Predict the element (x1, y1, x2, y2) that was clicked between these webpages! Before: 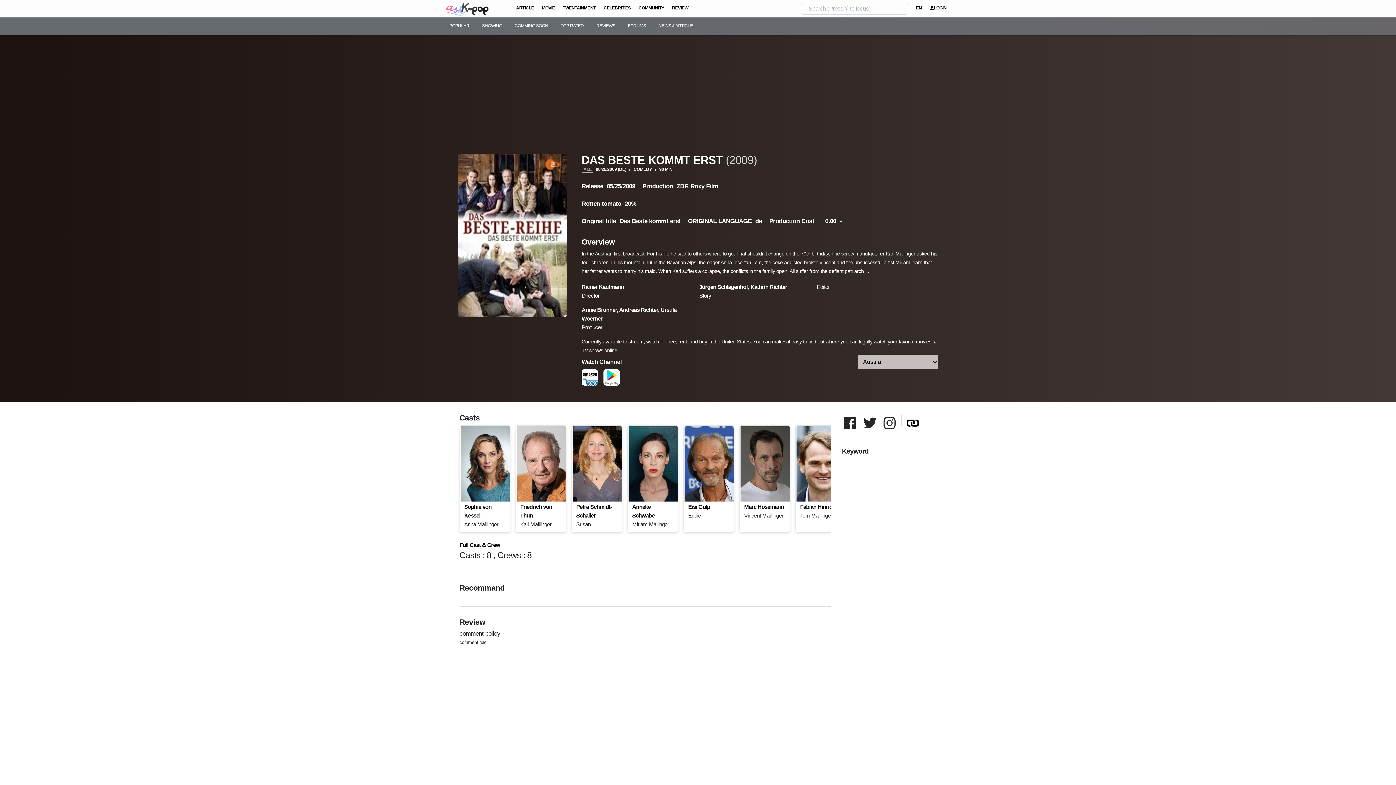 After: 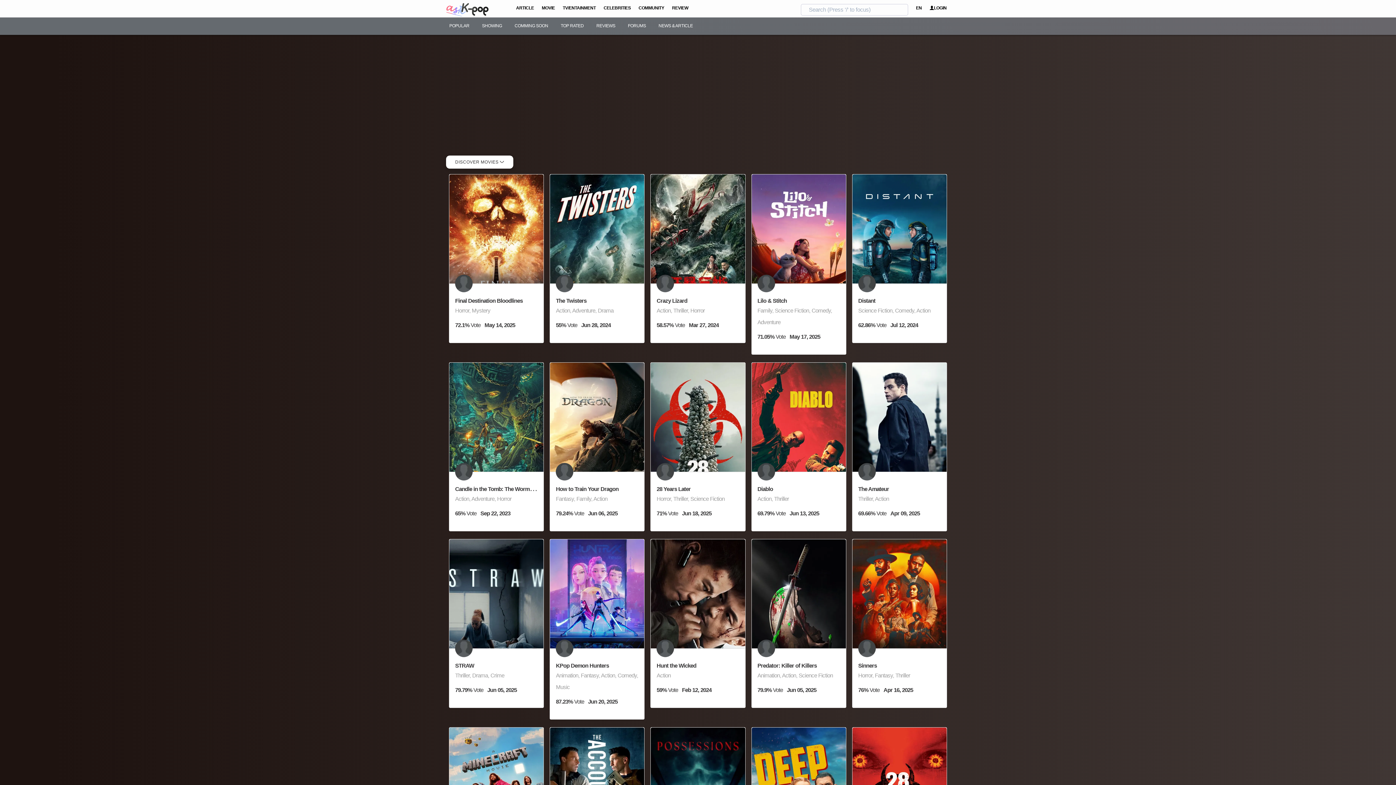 Action: label: MOVIE bbox: (539, 0, 557, 17)